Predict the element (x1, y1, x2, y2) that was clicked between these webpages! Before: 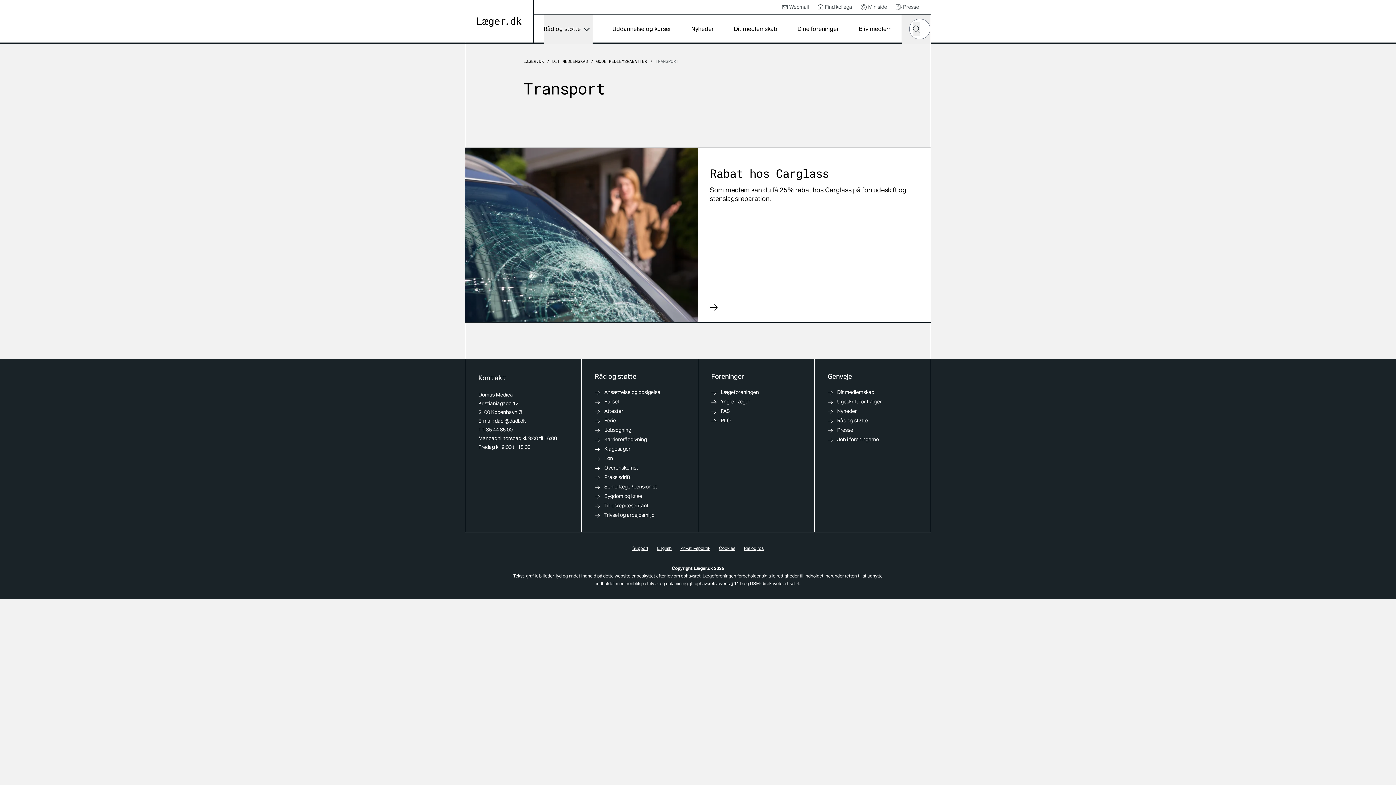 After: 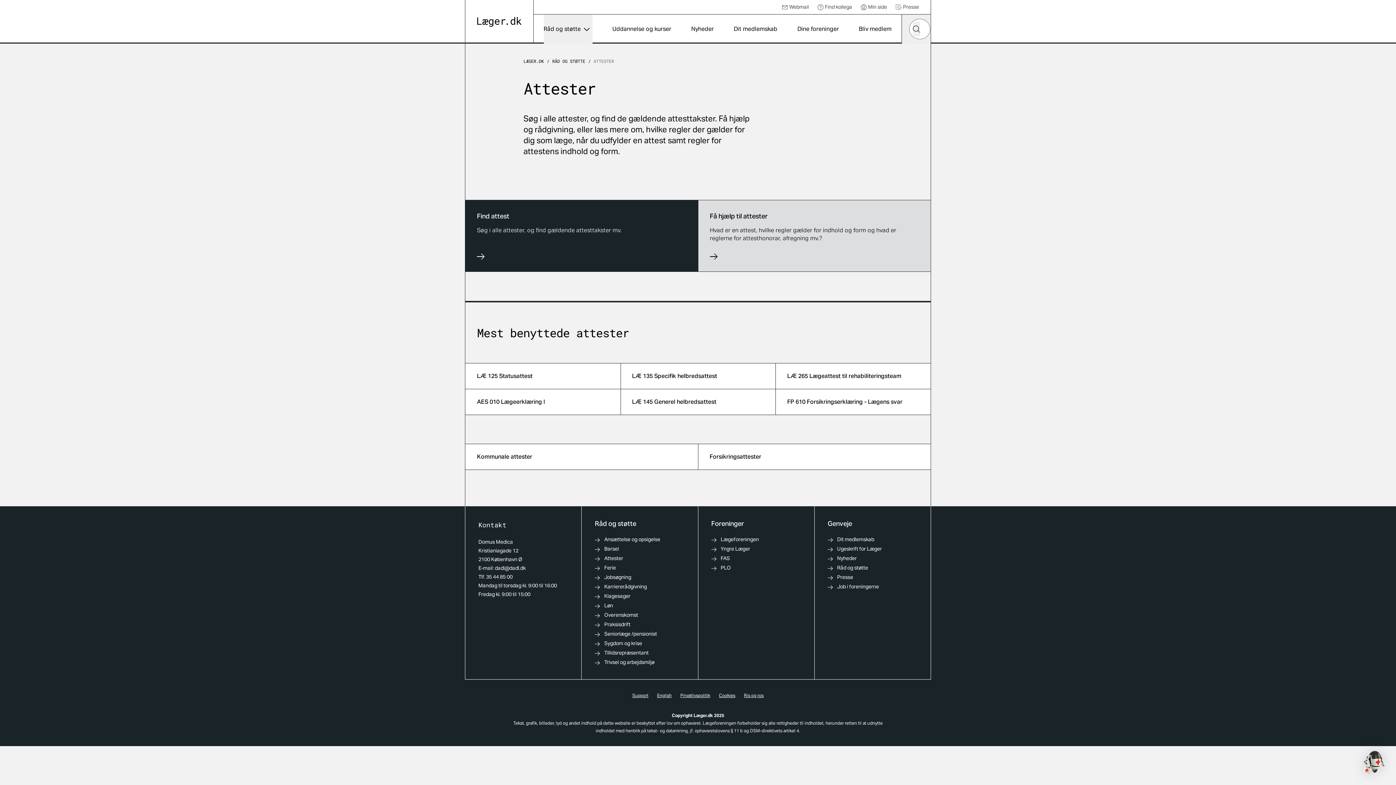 Action: bbox: (595, 407, 623, 414) label: Attester